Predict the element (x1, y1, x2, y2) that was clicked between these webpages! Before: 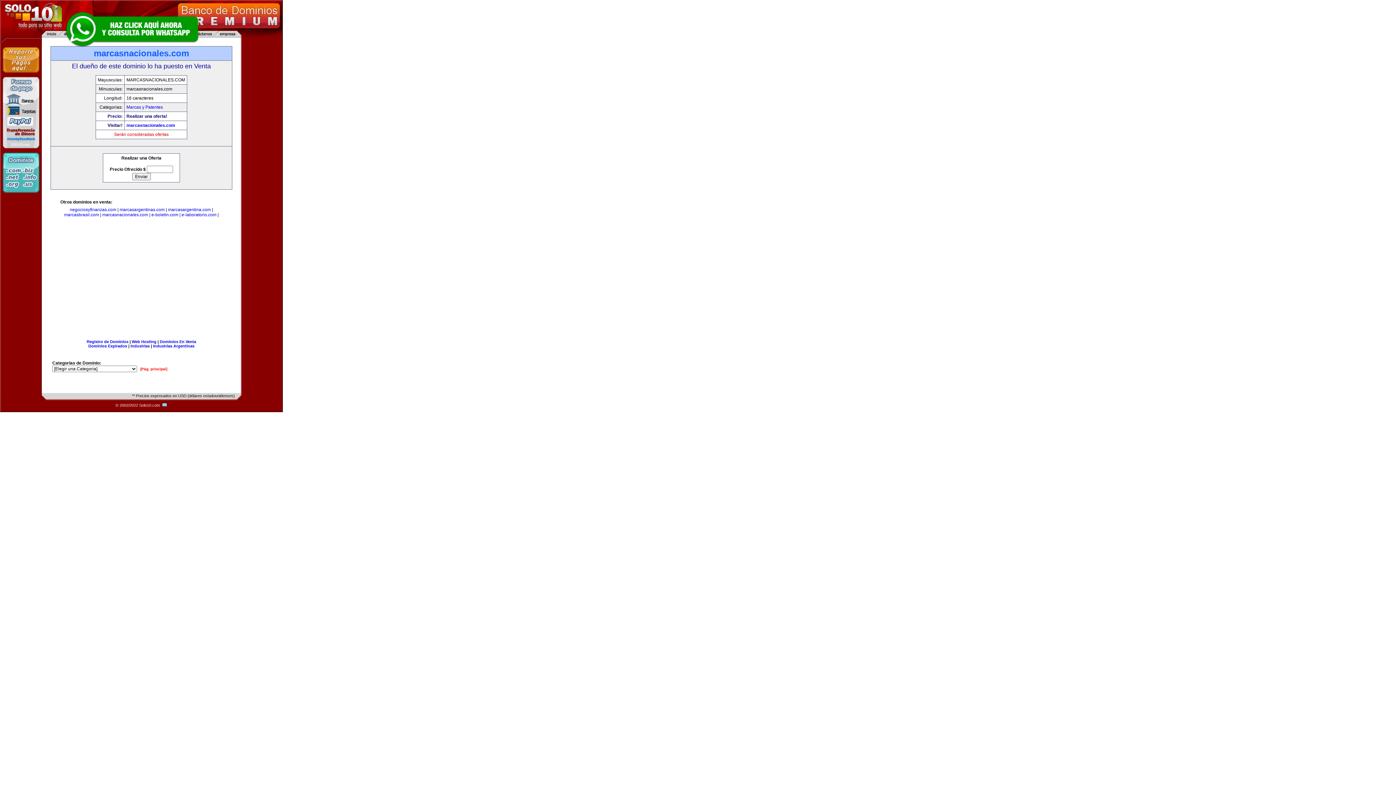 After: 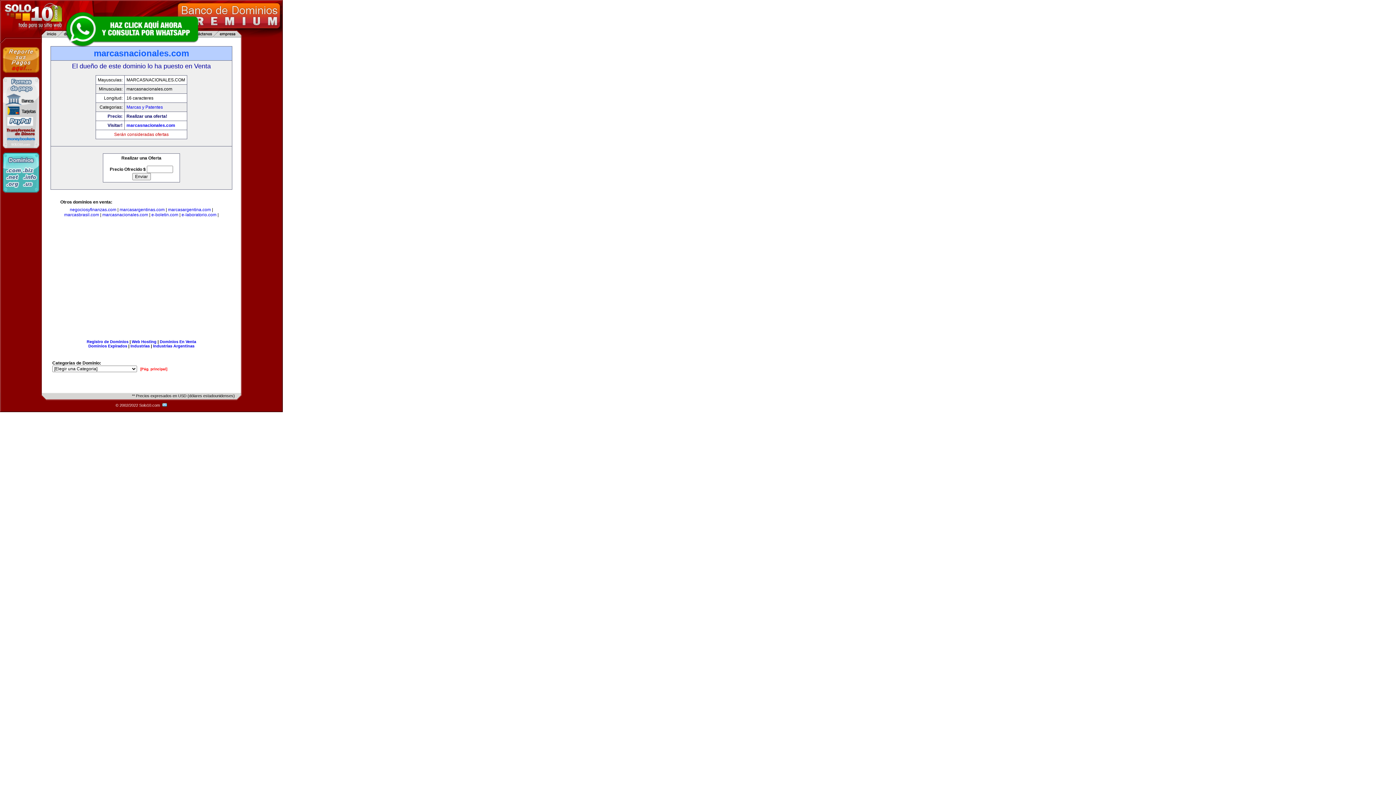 Action: bbox: (126, 122, 175, 128) label: marcasnacionales.com